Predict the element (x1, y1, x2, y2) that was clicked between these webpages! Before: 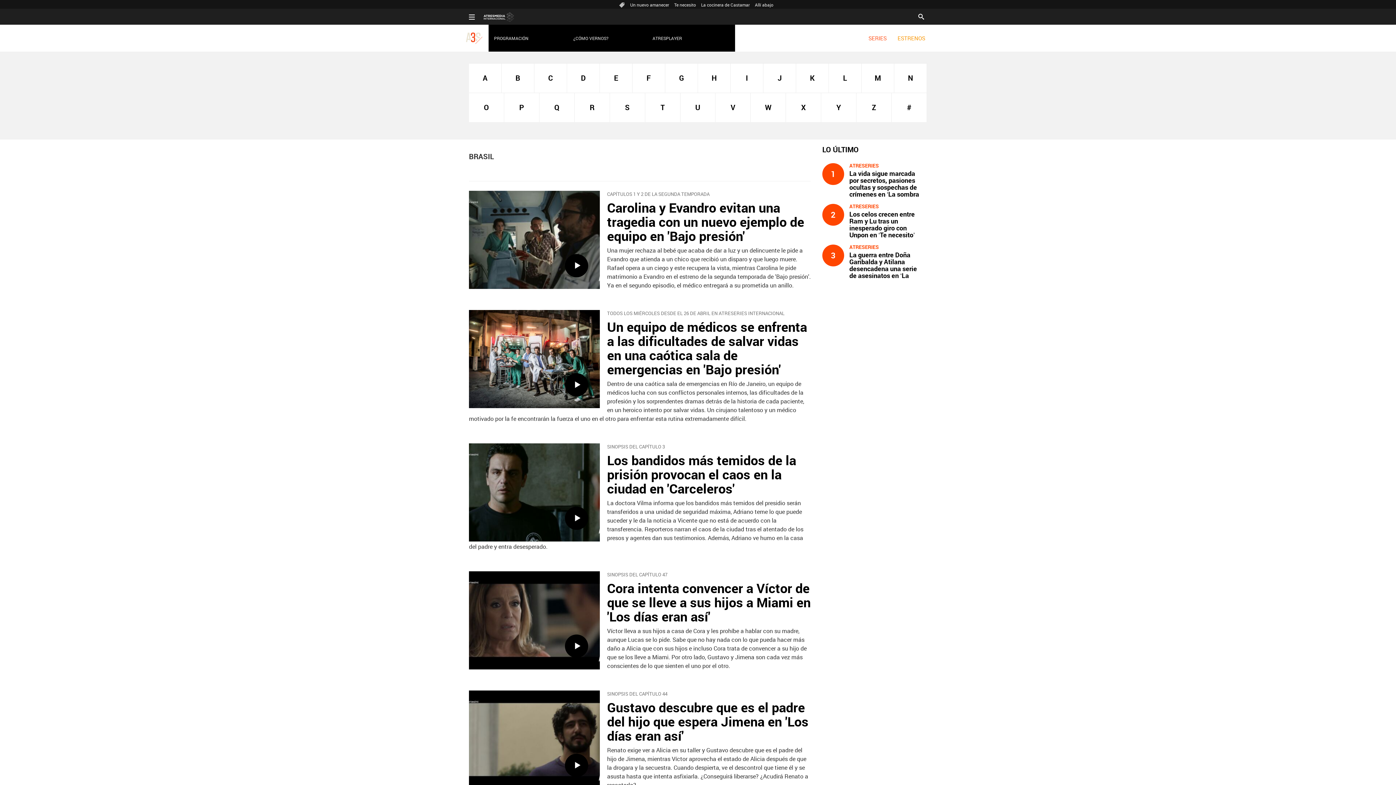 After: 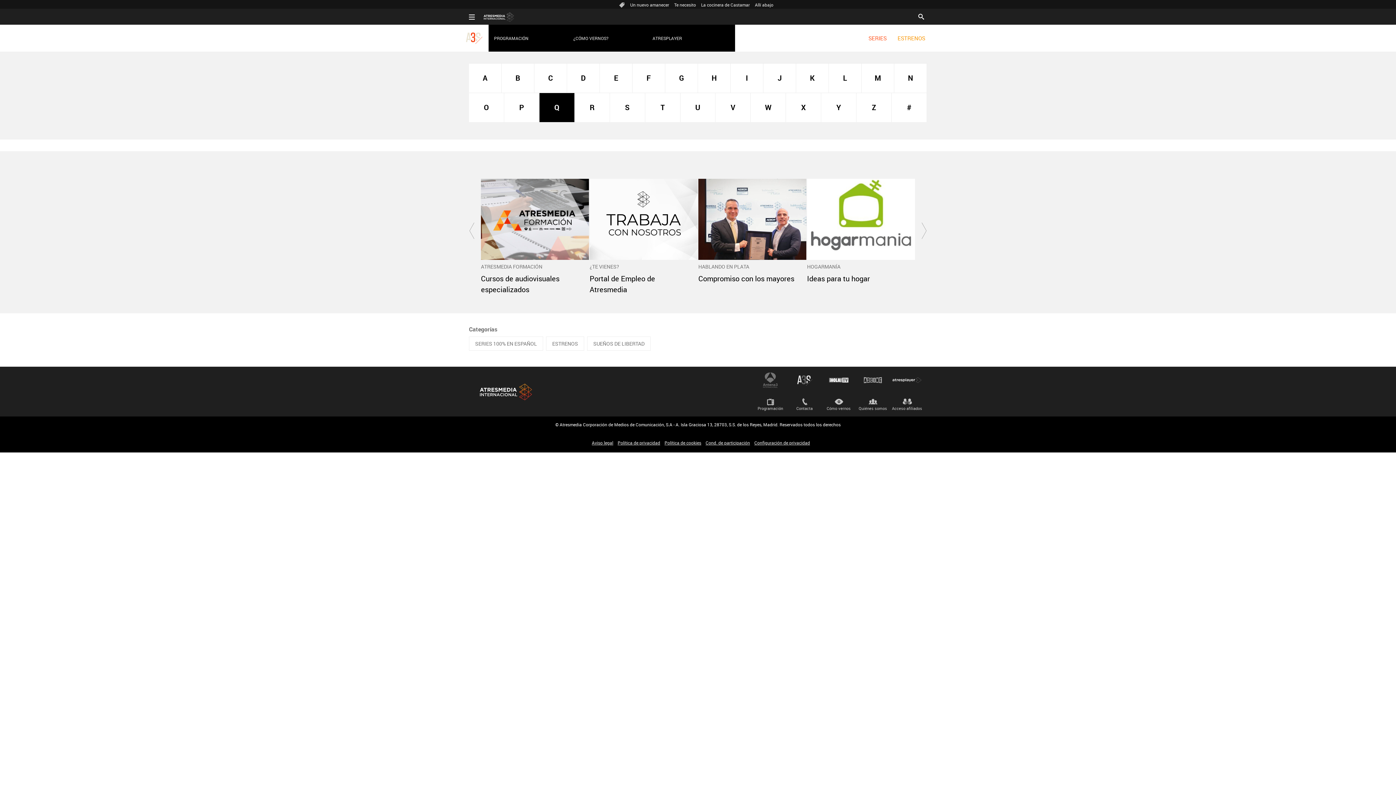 Action: label: Q bbox: (539, 93, 574, 122)